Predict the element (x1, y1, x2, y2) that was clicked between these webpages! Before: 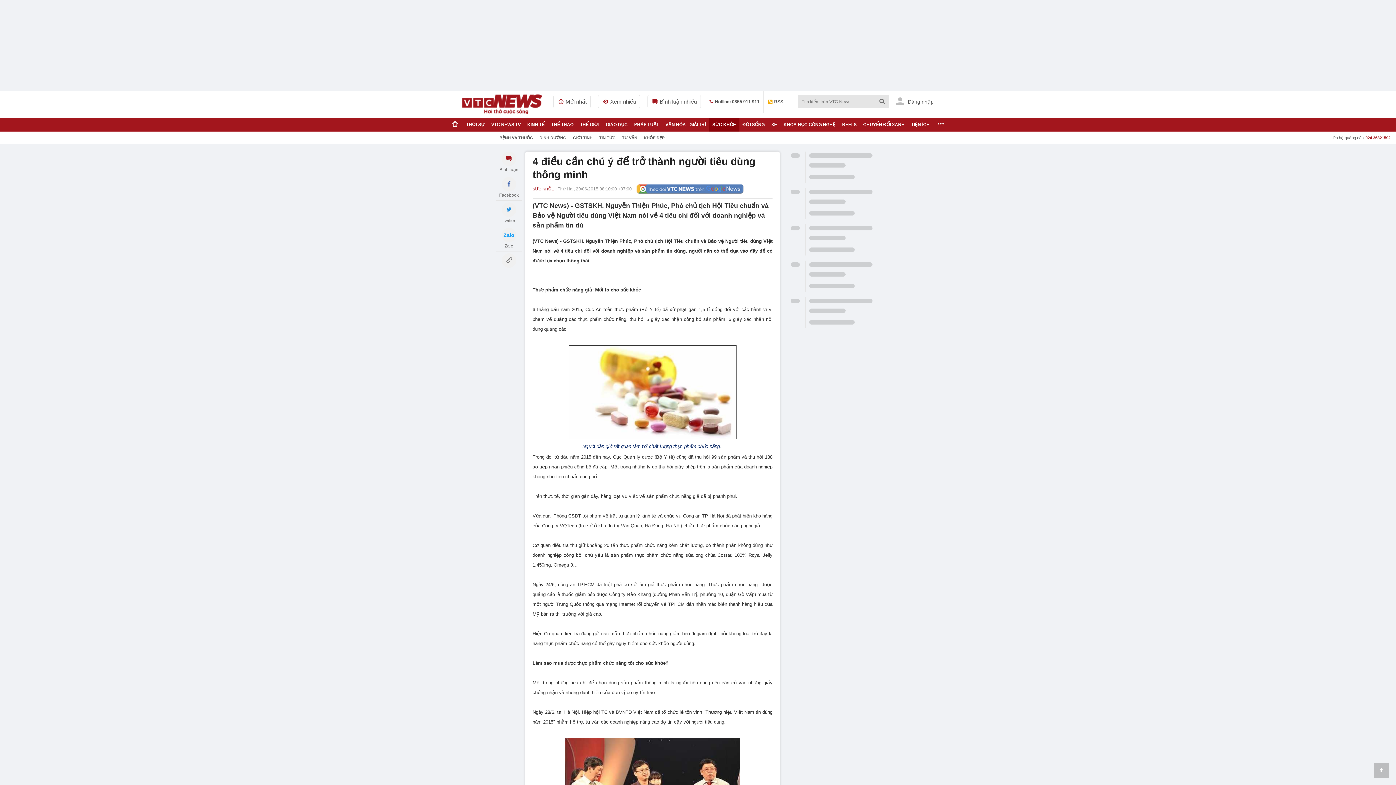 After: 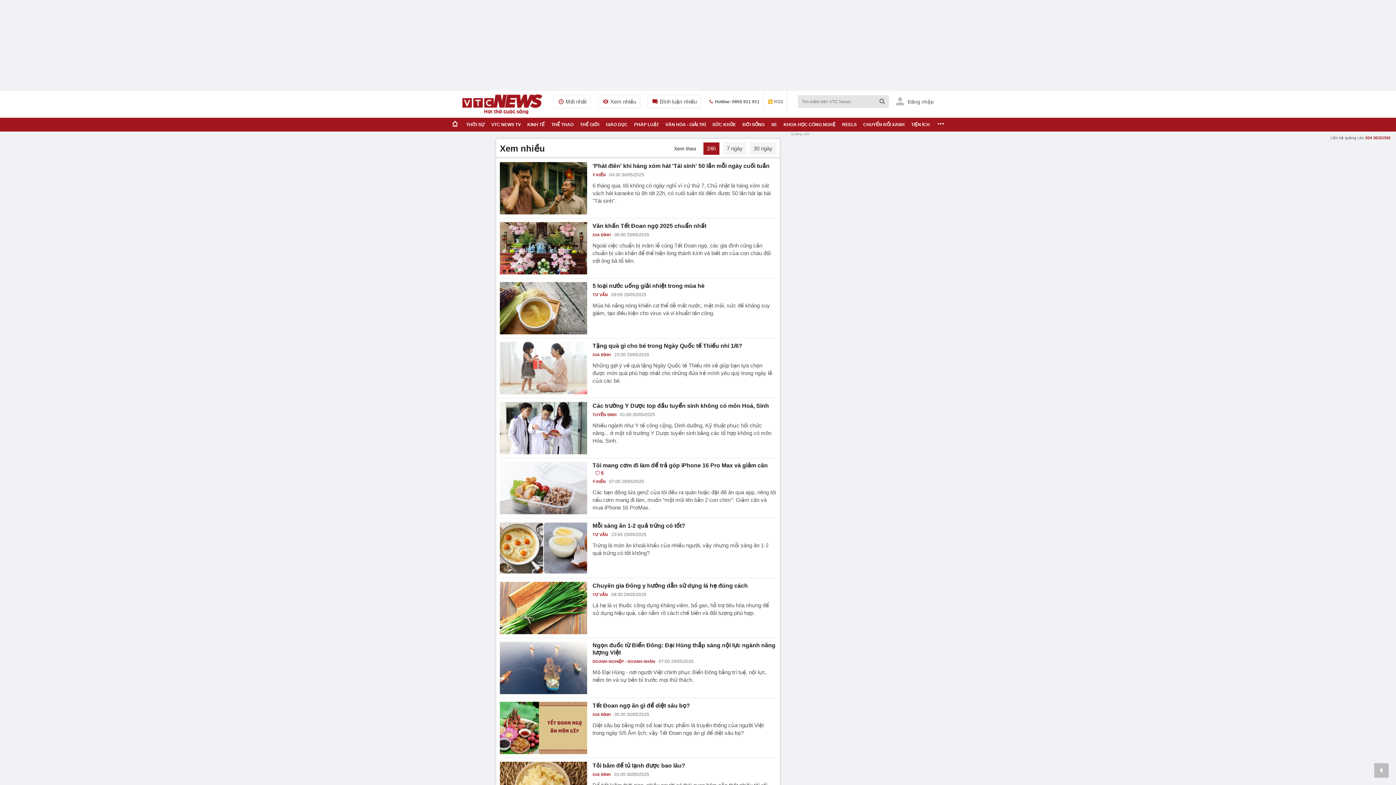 Action: bbox: (598, 94, 640, 108) label: Xem nhiều